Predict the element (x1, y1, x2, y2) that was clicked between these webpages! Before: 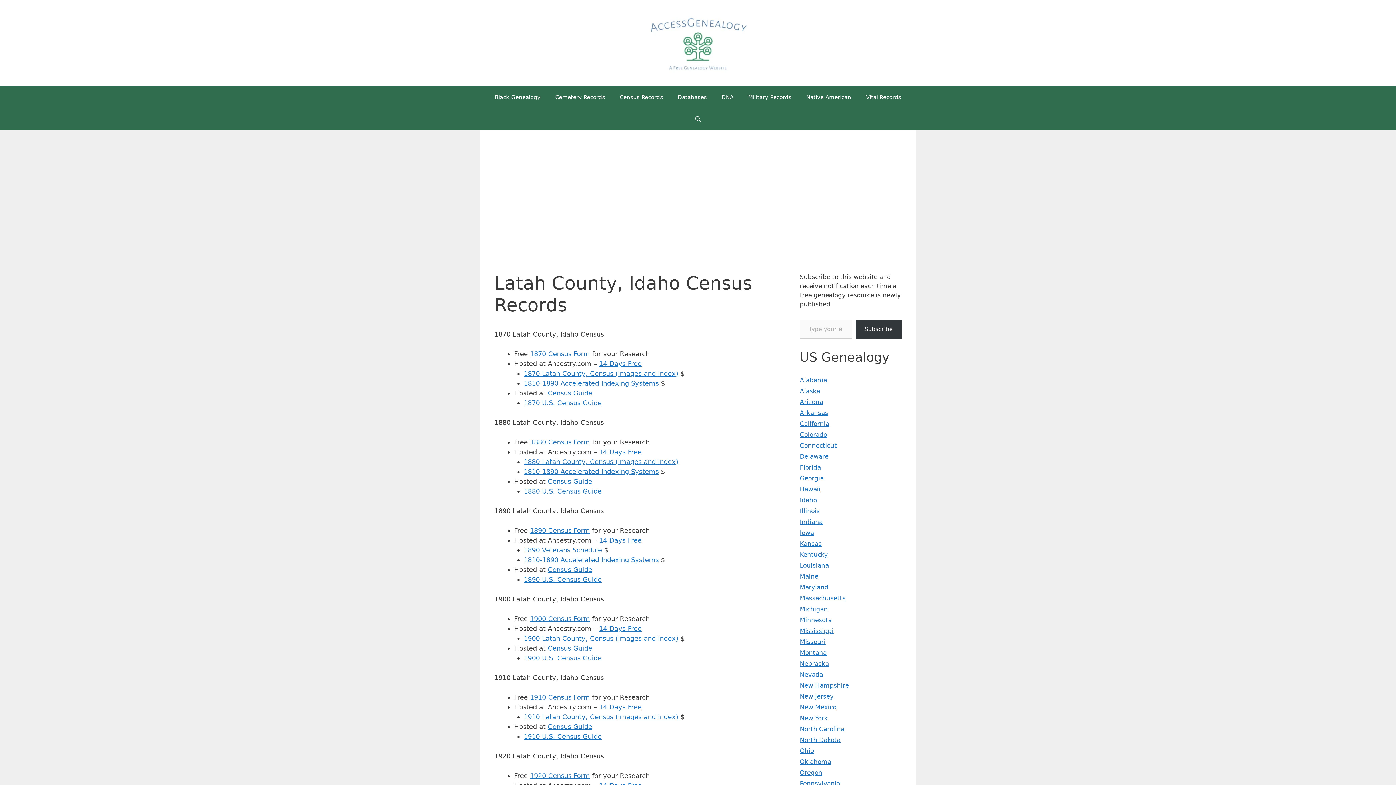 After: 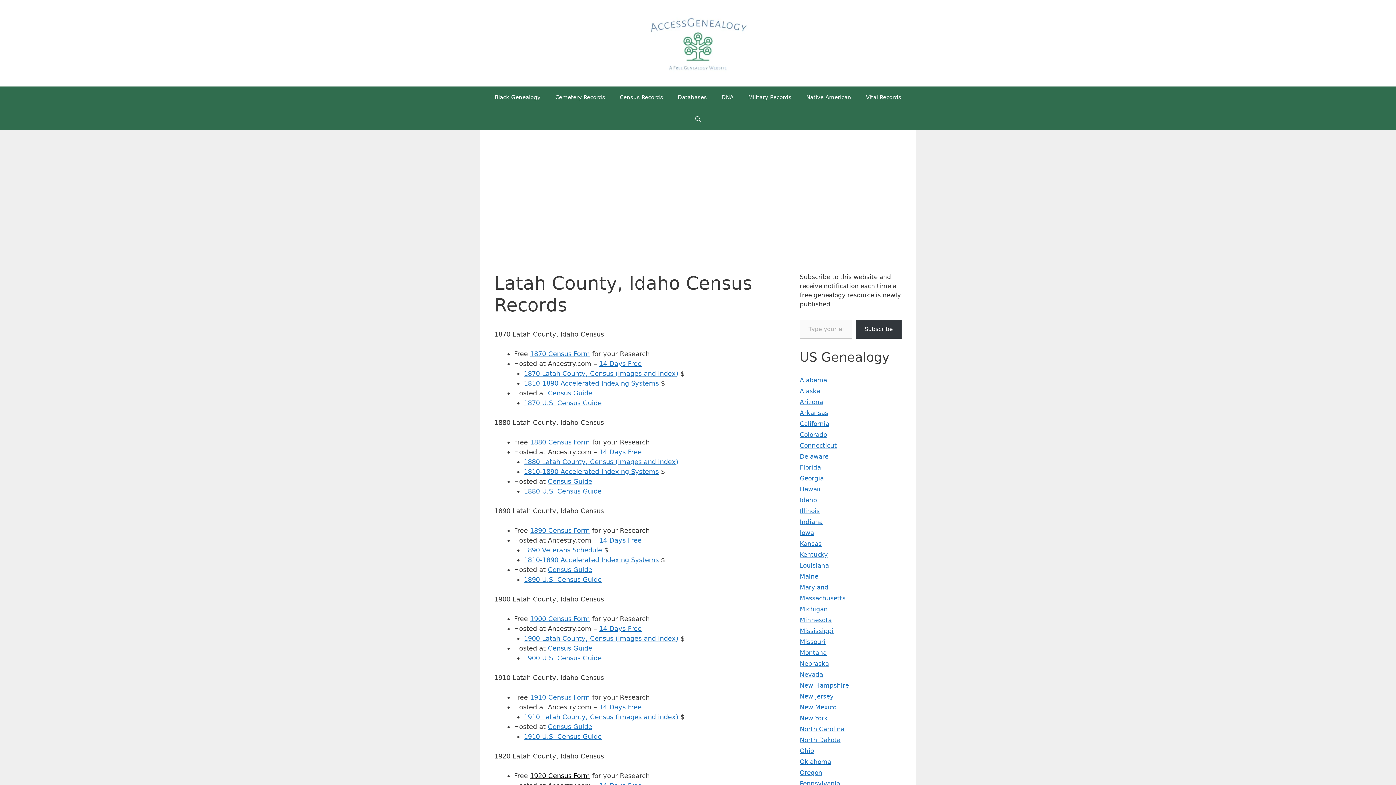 Action: label: 1920 Census Form bbox: (530, 772, 590, 780)